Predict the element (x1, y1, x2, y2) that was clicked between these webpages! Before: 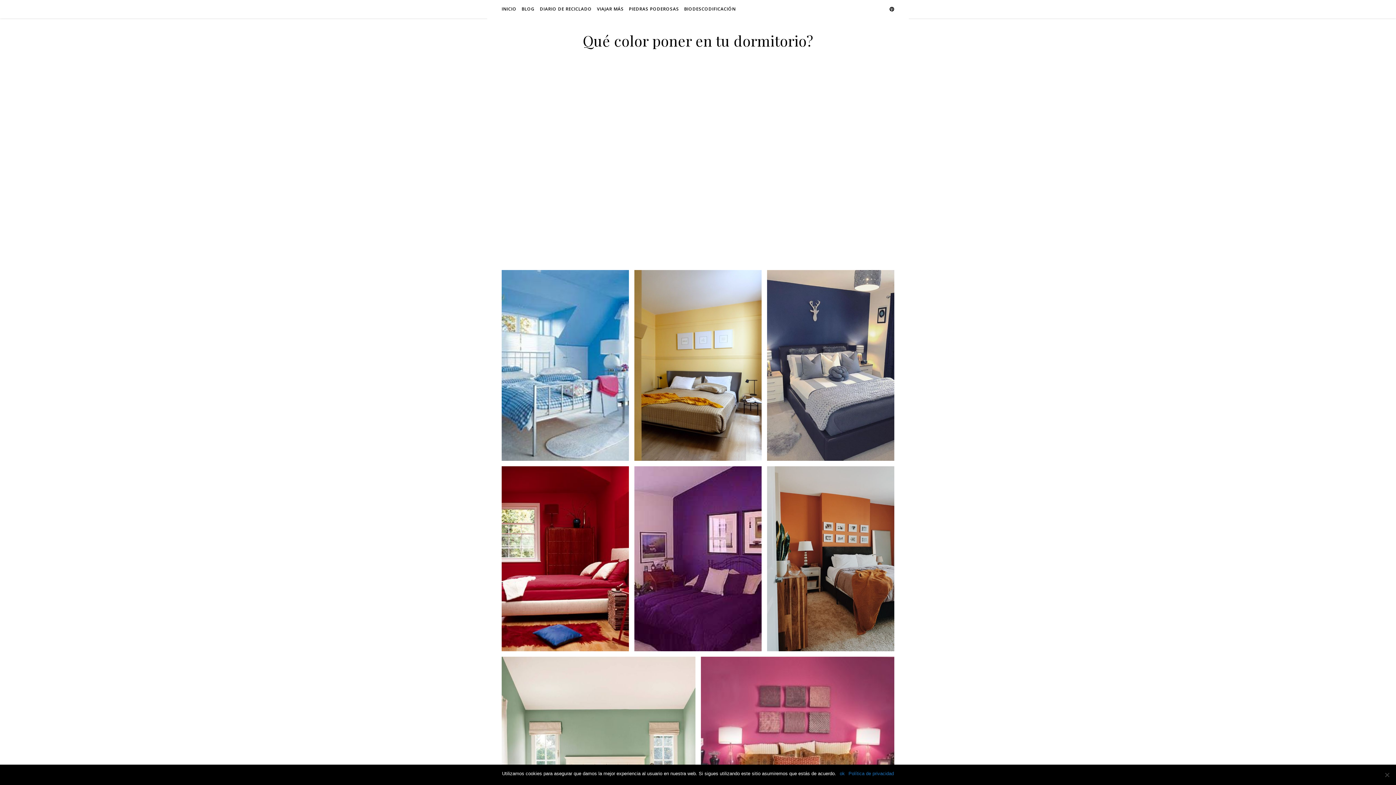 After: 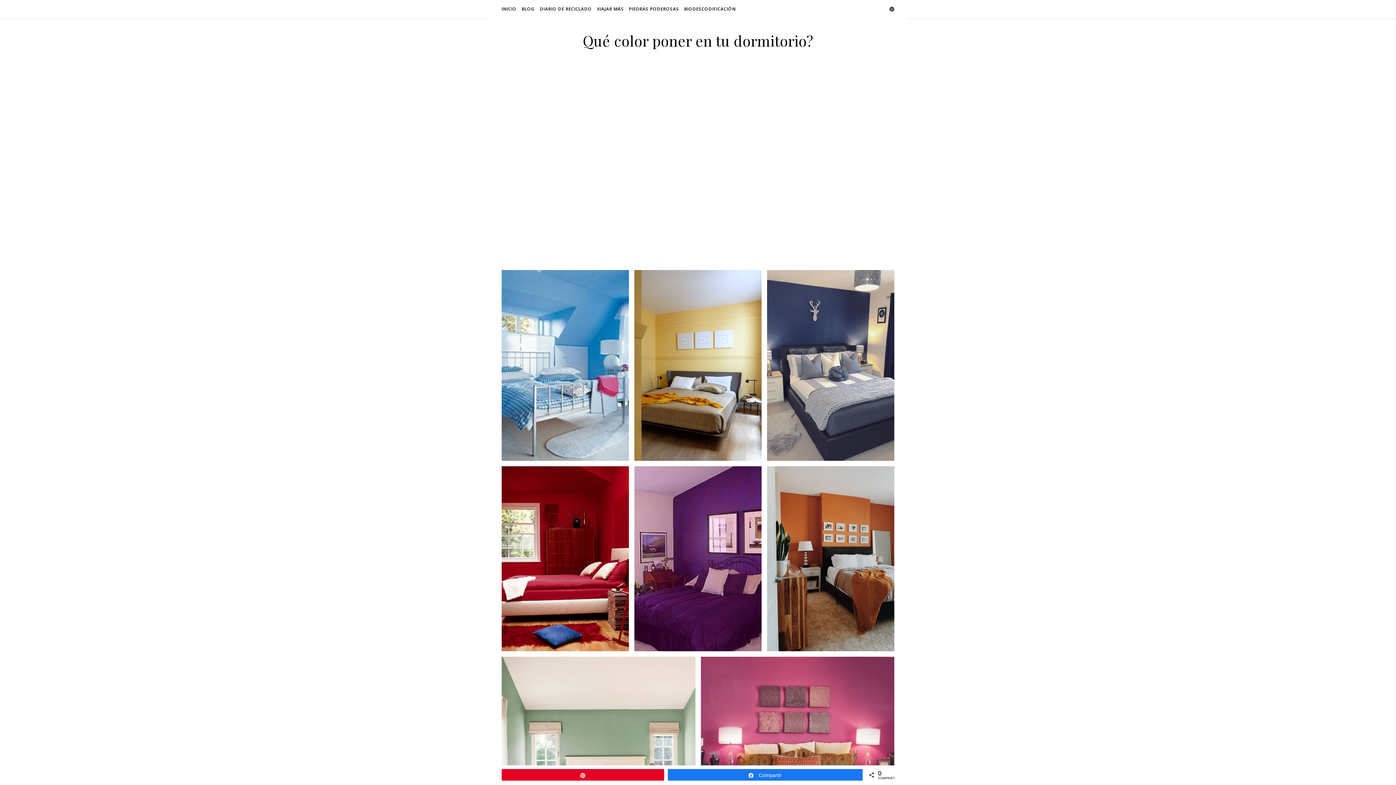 Action: bbox: (840, 770, 845, 777) label: ok